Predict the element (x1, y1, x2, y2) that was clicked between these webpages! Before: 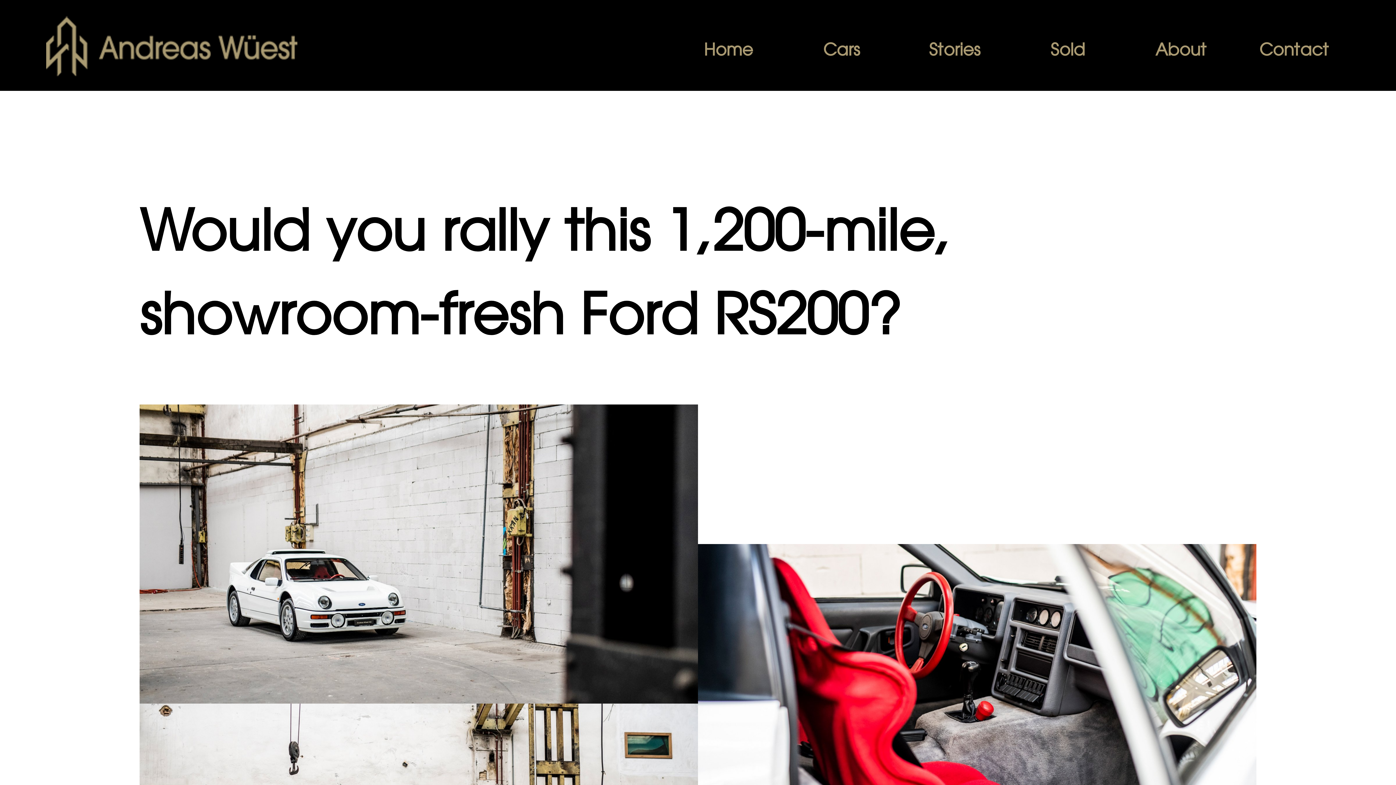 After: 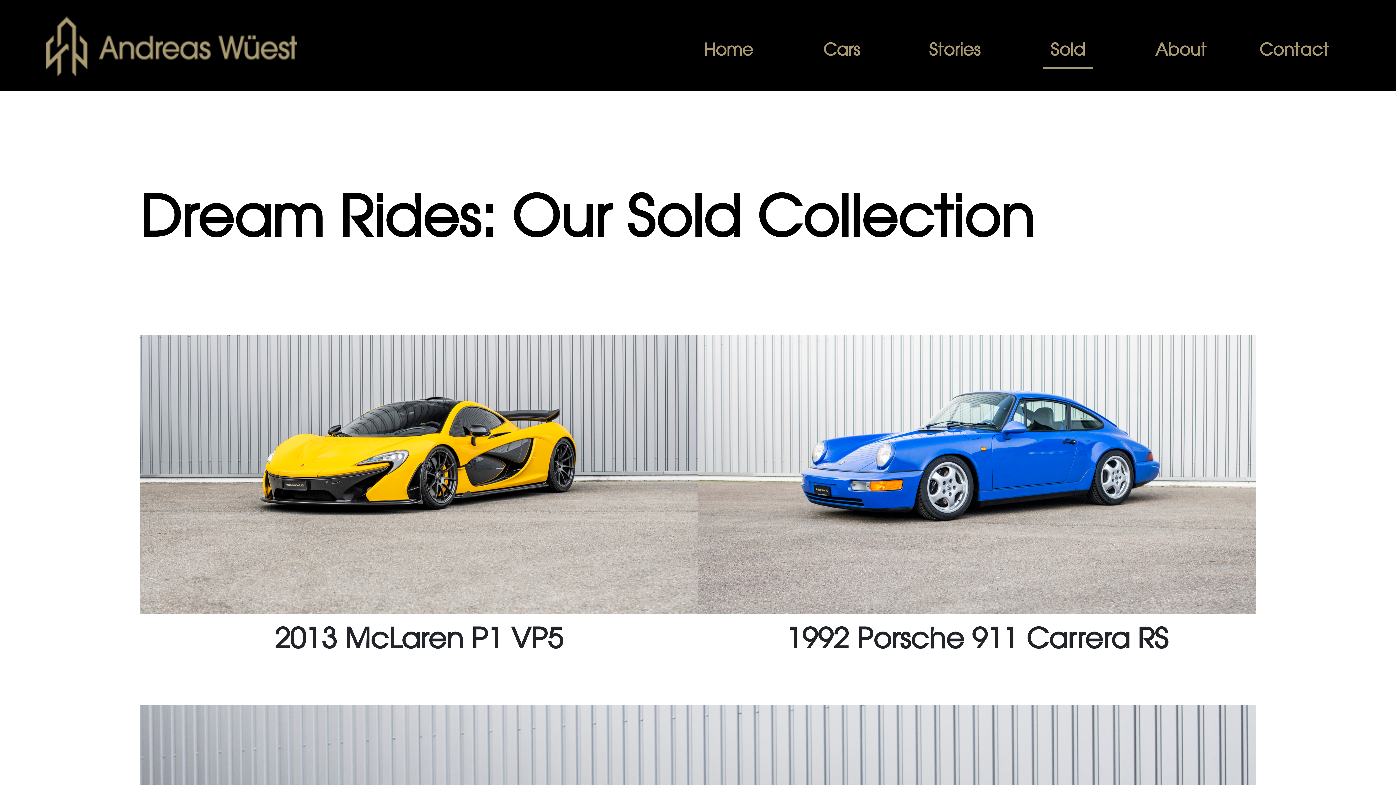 Action: bbox: (1050, 39, 1085, 64) label: Sold